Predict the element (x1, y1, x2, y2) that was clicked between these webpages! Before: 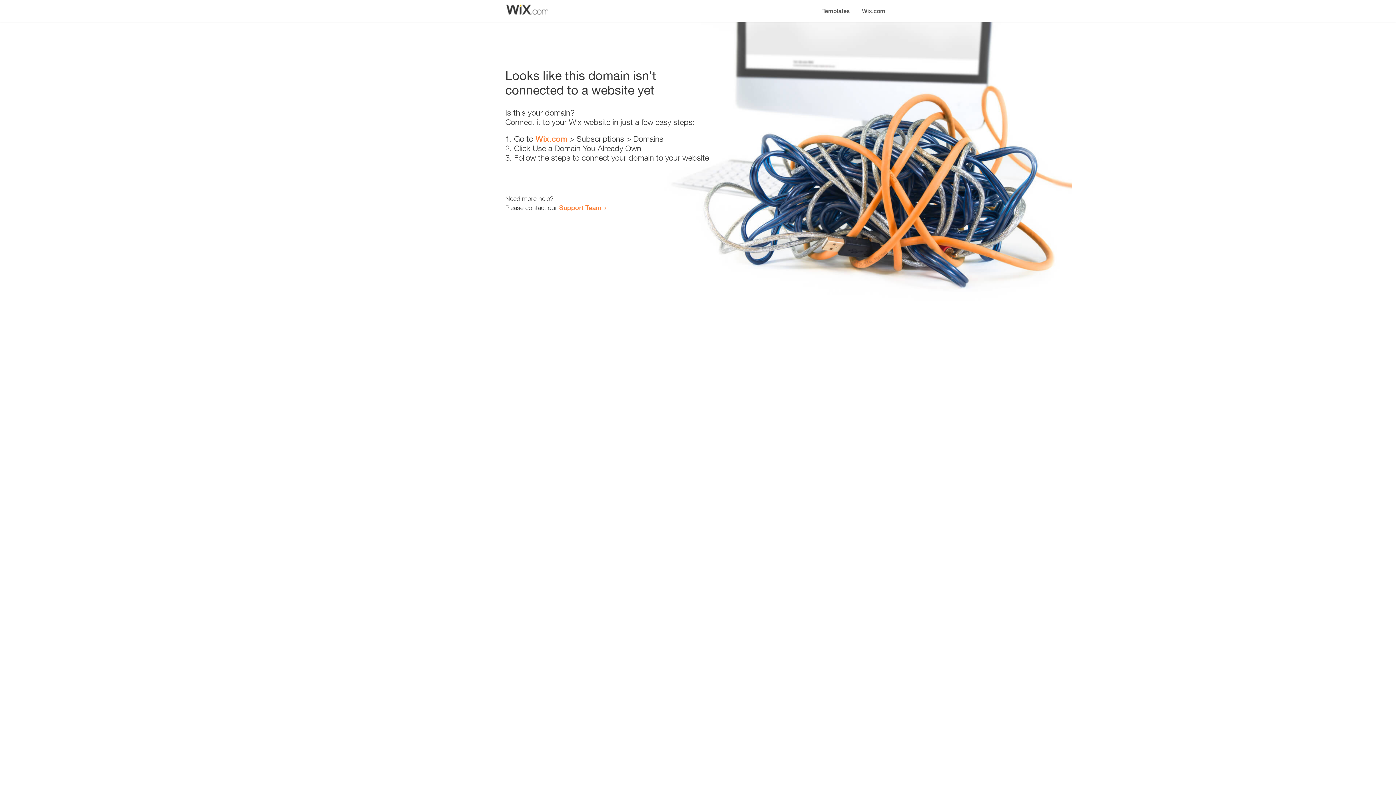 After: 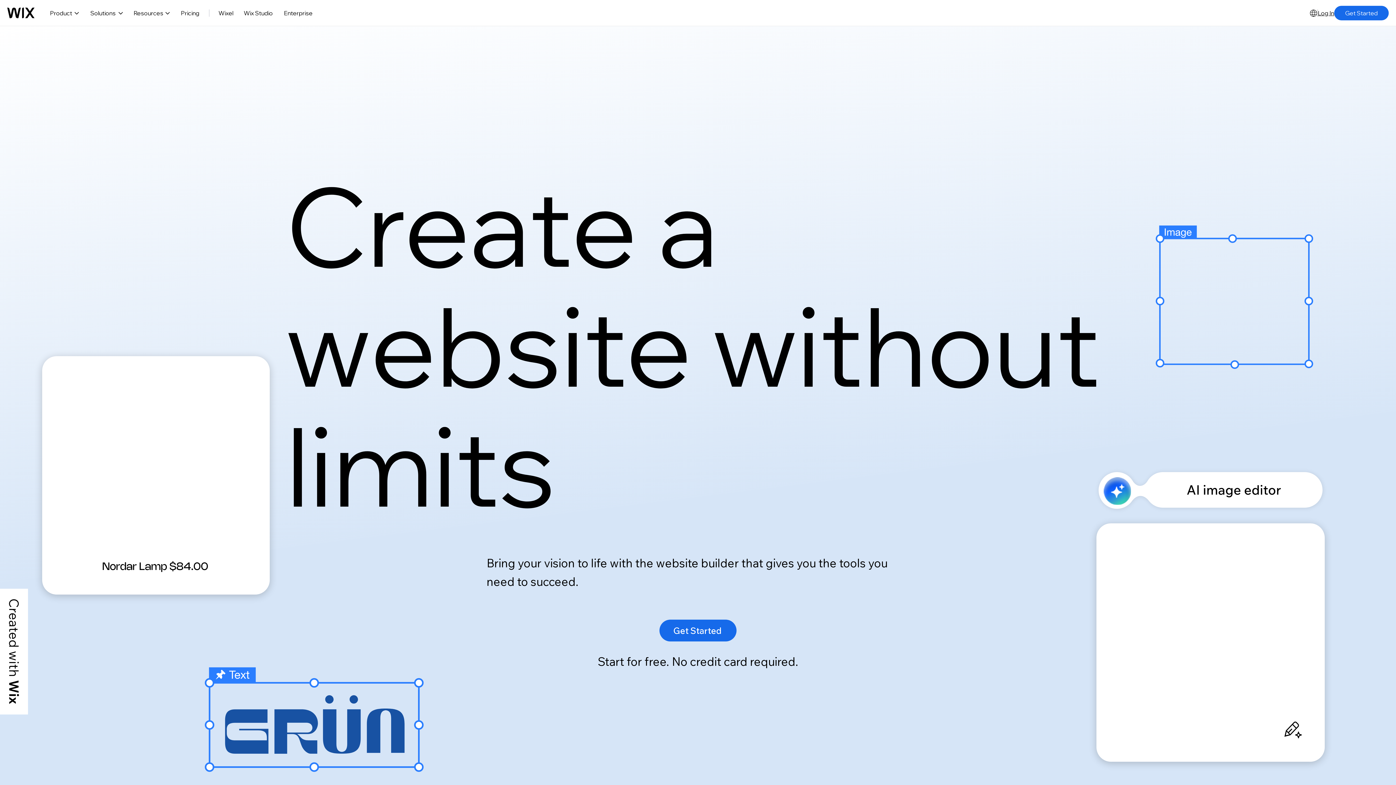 Action: label: Wix.com bbox: (856, 0, 890, 14)